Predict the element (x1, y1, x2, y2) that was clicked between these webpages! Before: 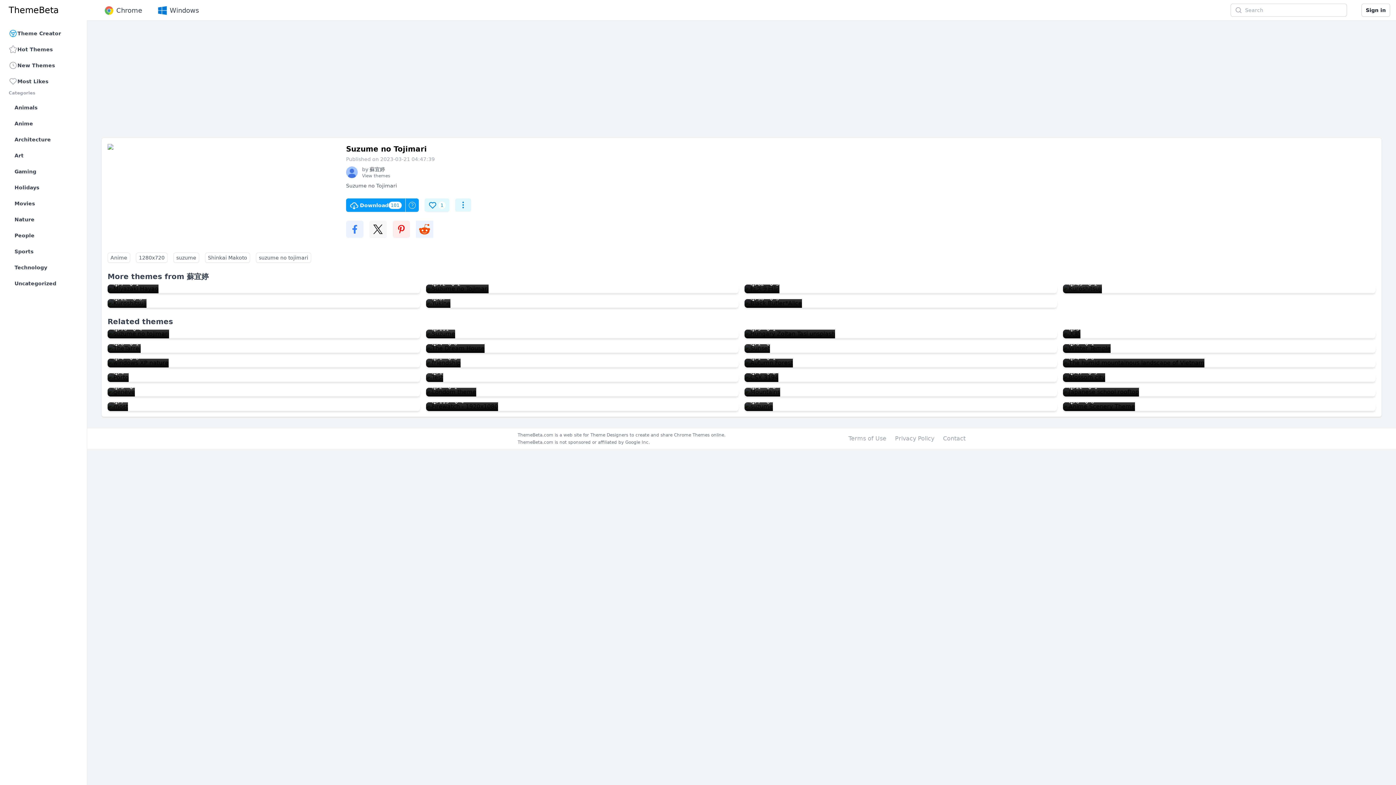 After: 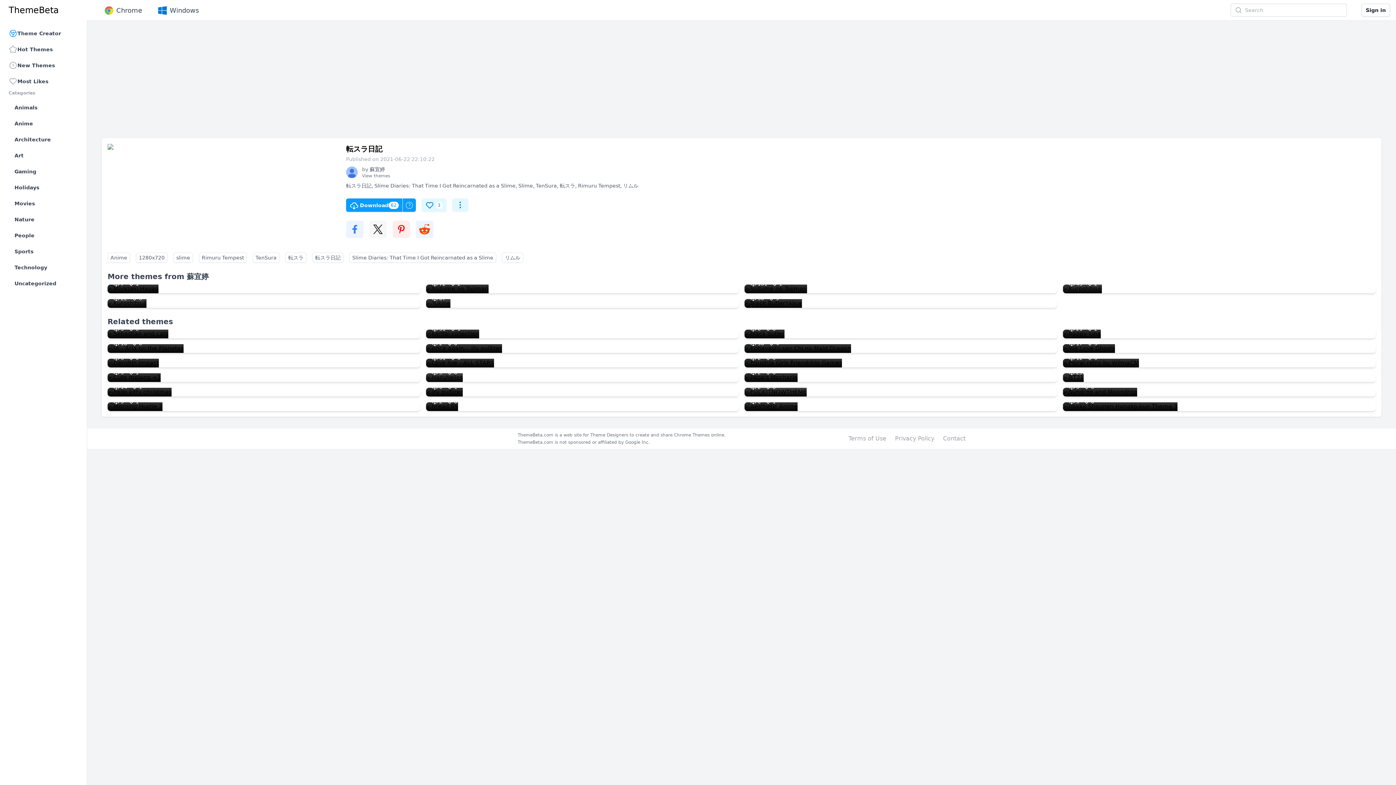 Action: label: 転スラ日記
62
3 bbox: (744, 284, 779, 293)